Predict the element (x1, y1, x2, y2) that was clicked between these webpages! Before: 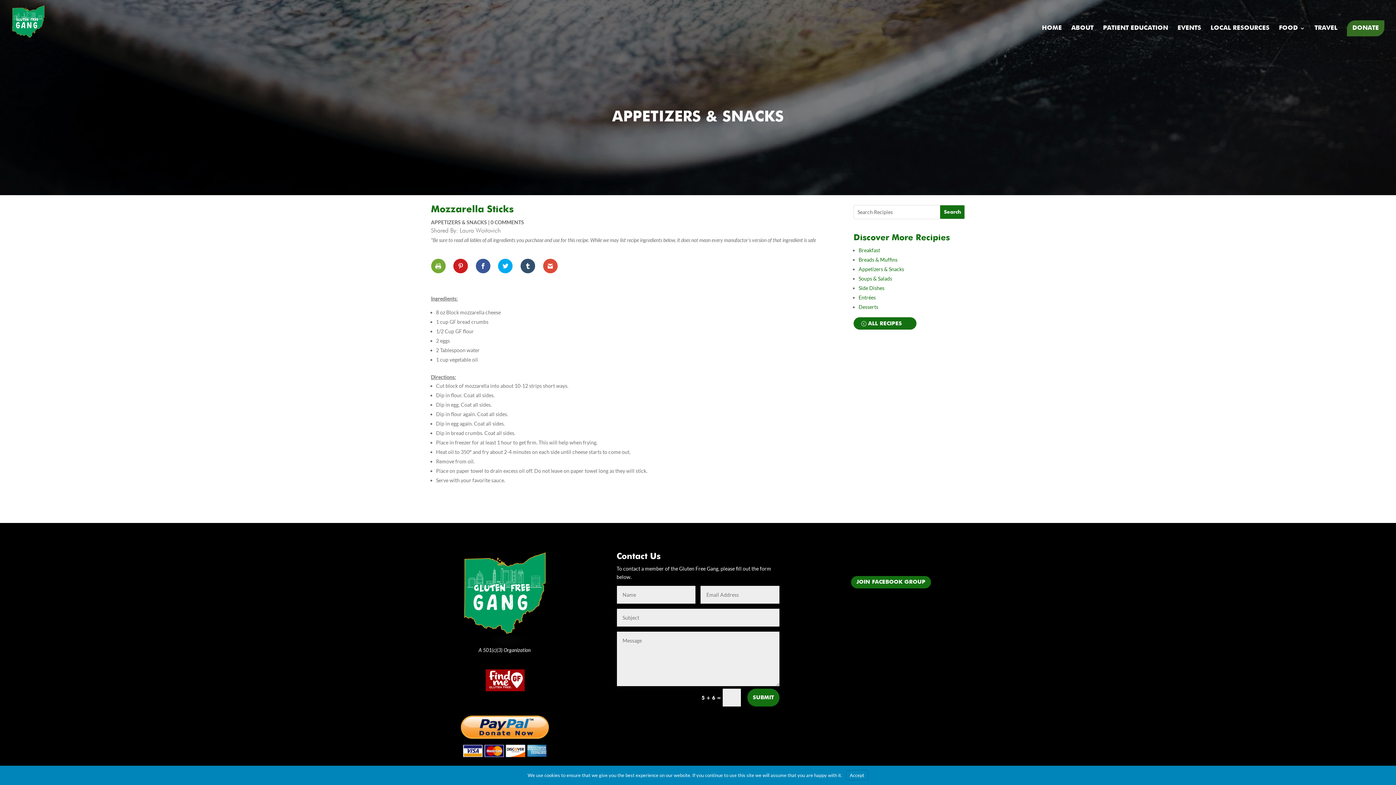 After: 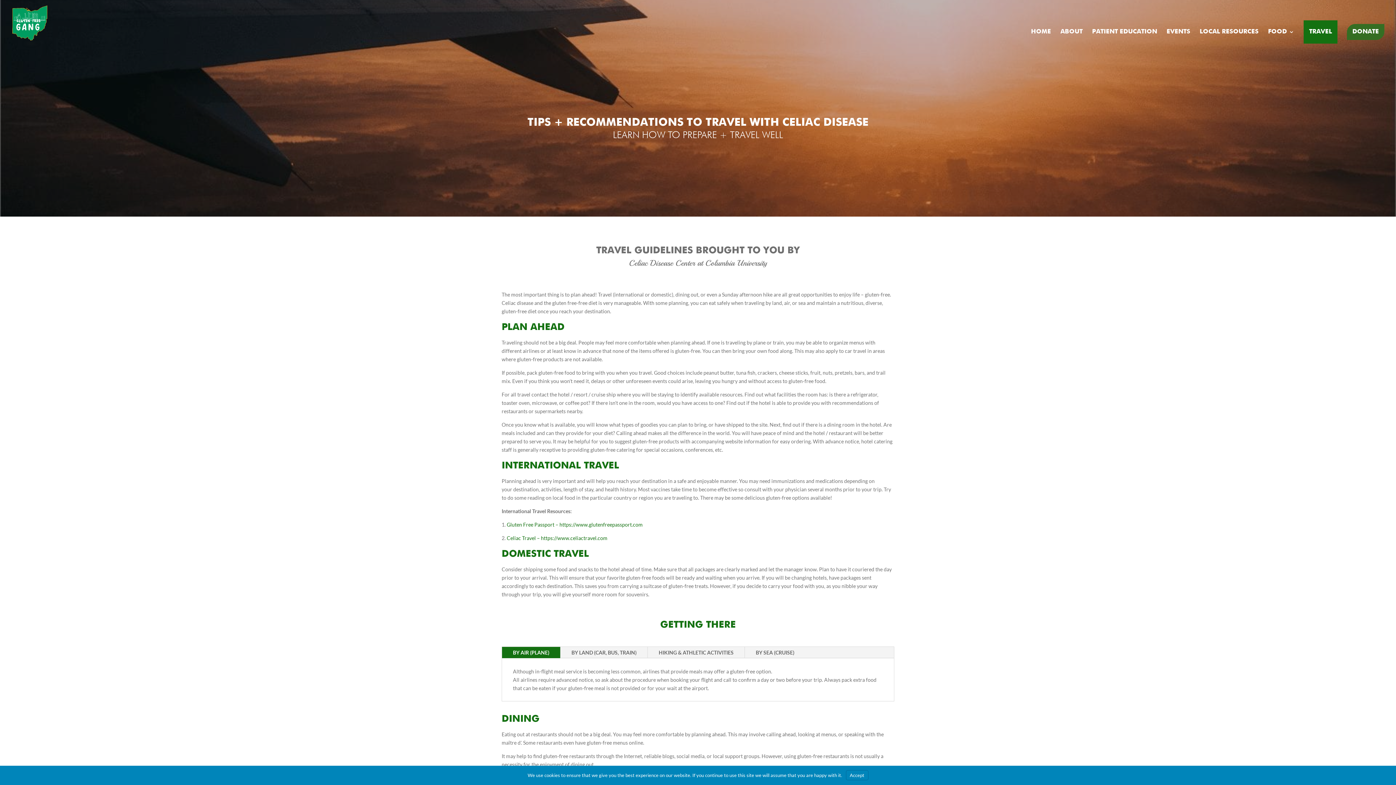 Action: bbox: (1314, 25, 1337, 40) label: TRAVEL